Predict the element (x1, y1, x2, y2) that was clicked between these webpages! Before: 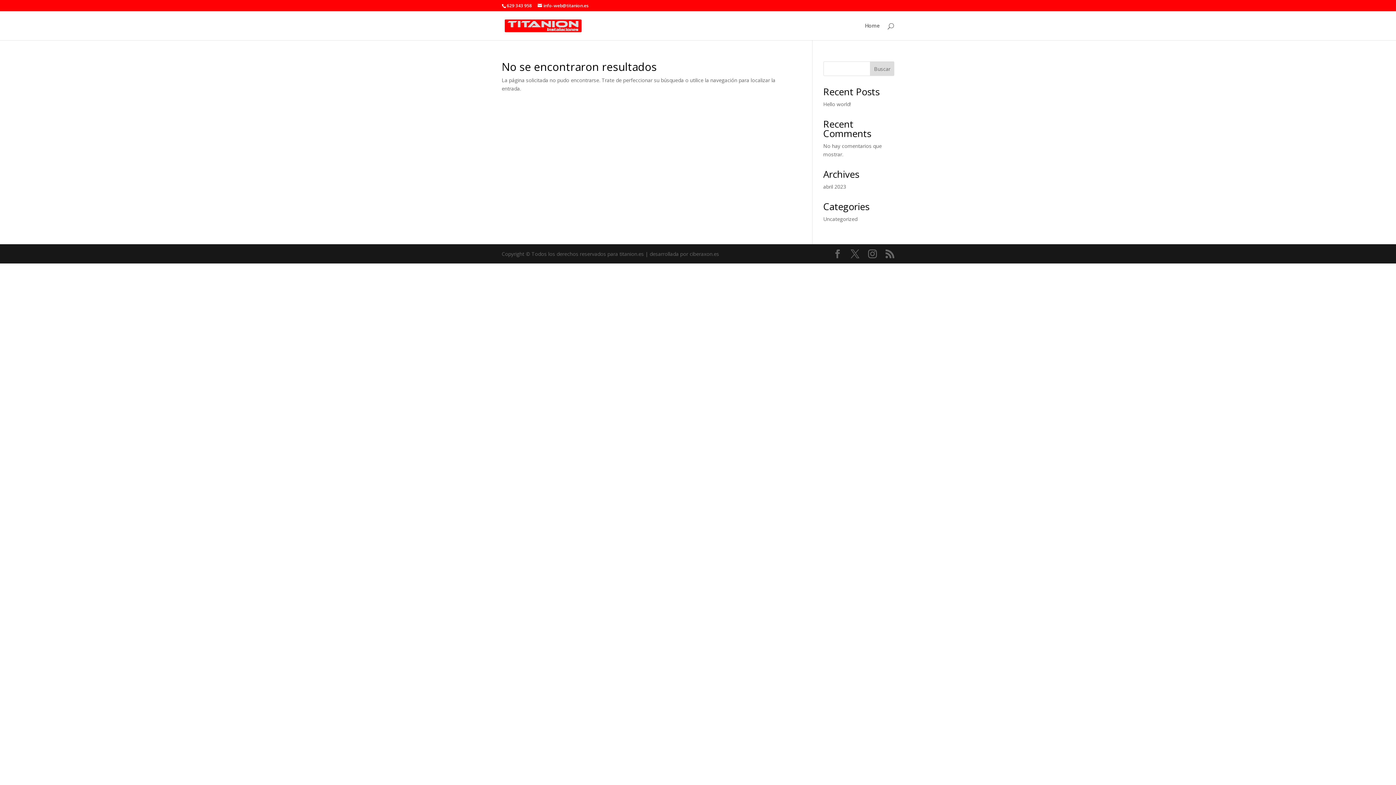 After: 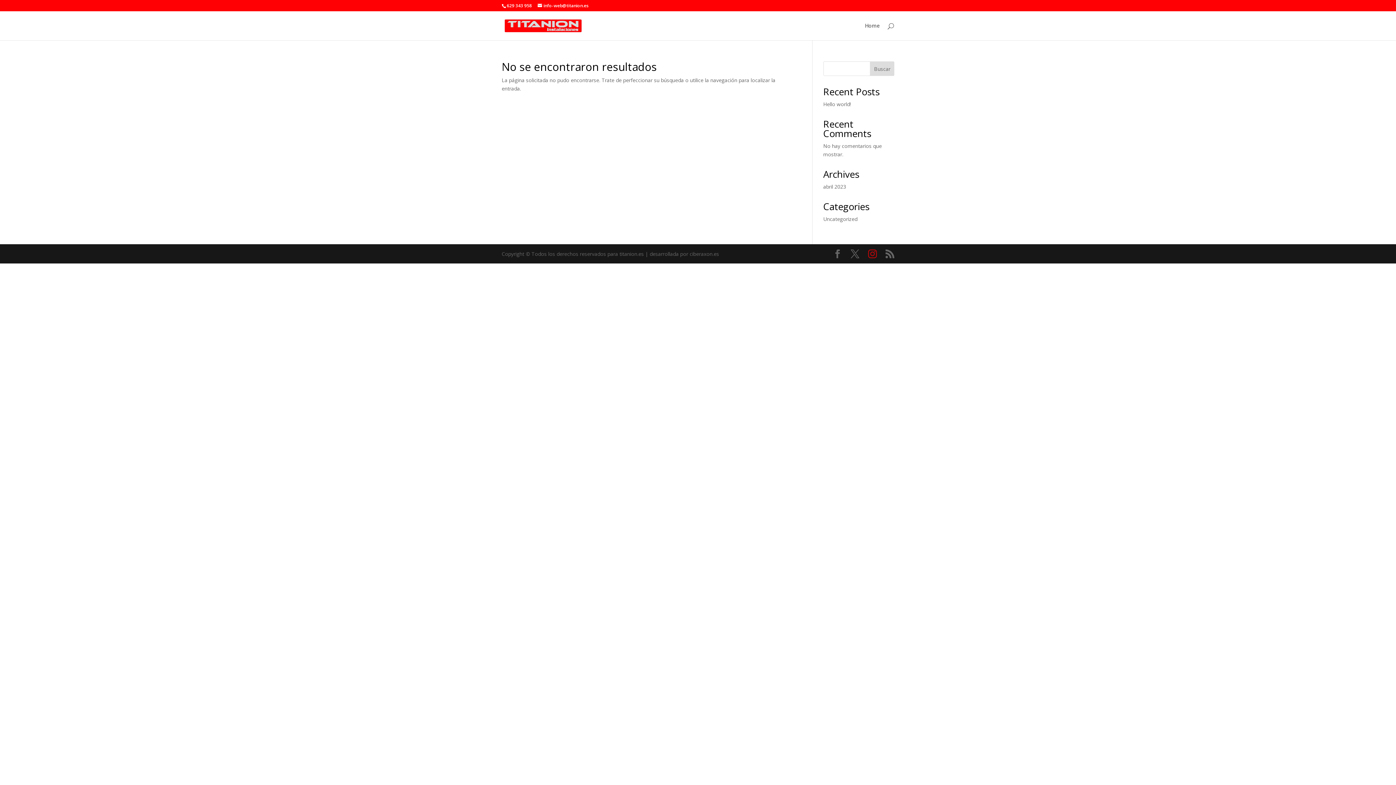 Action: bbox: (868, 249, 877, 258)